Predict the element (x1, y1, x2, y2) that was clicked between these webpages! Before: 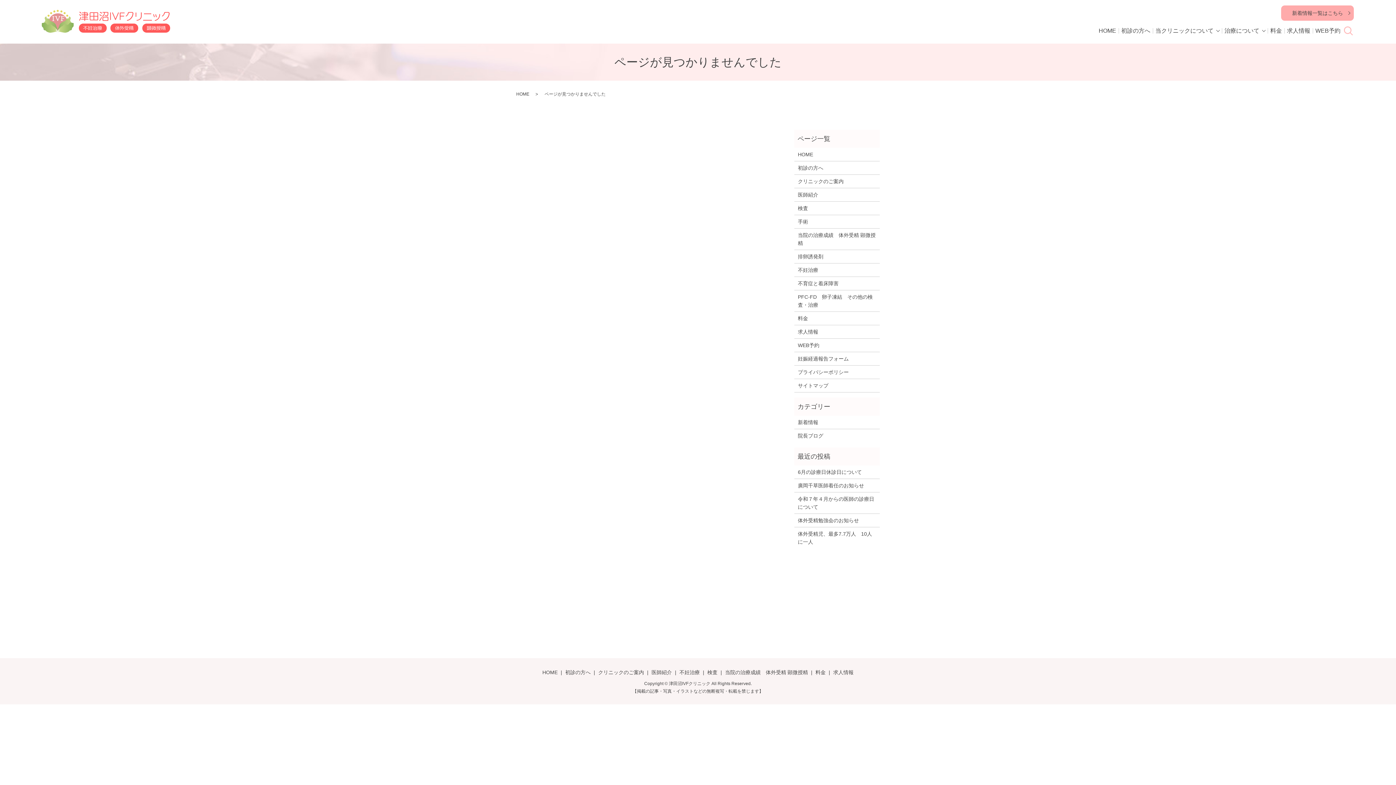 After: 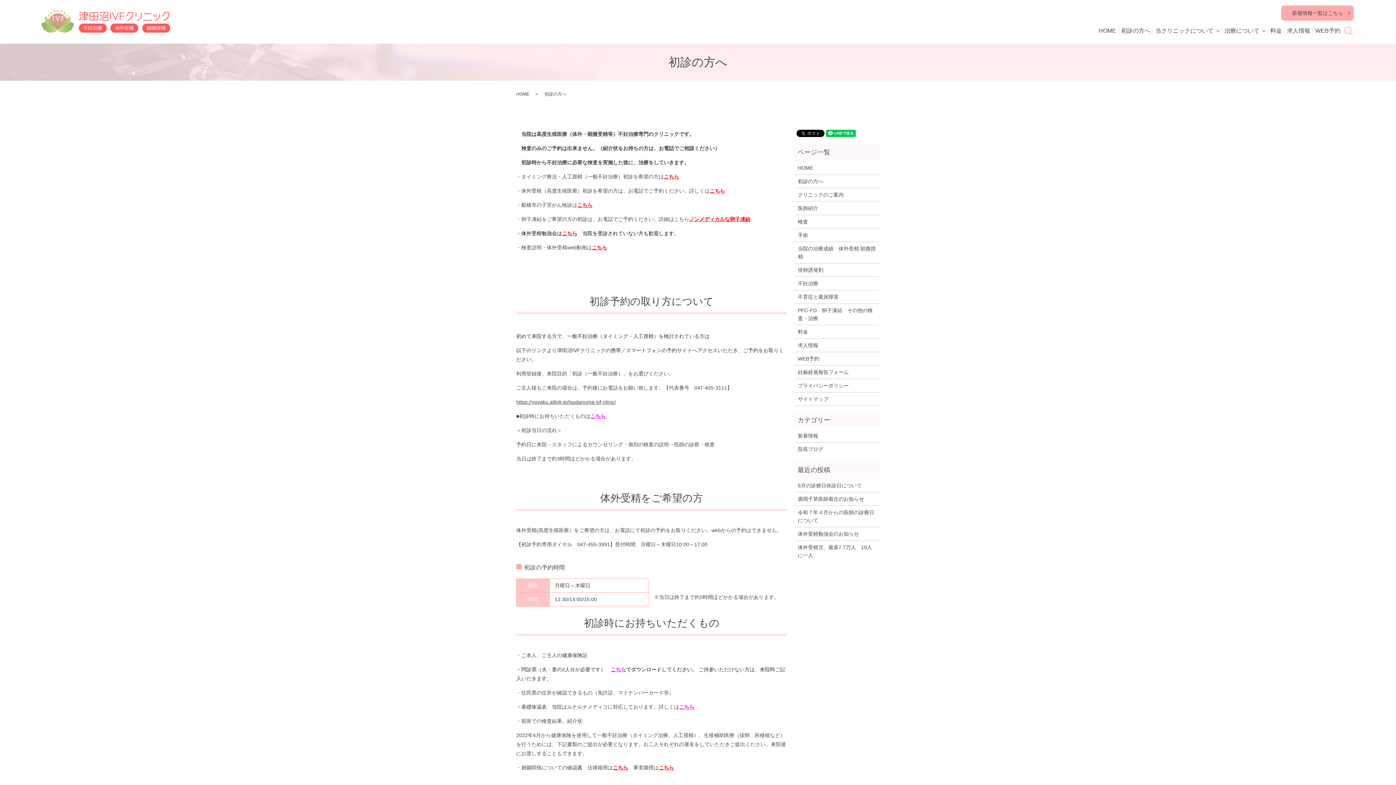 Action: label: 初診の方へ bbox: (798, 164, 876, 172)